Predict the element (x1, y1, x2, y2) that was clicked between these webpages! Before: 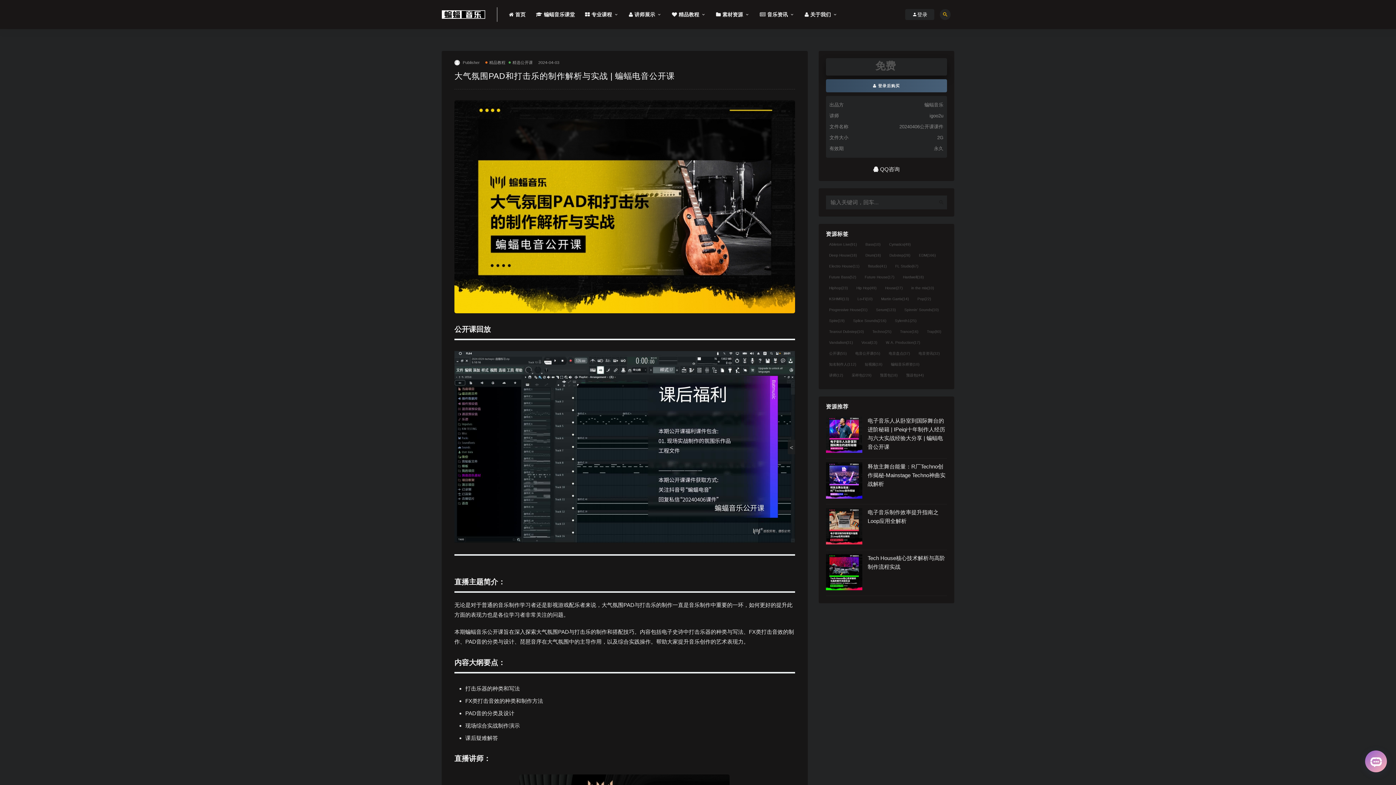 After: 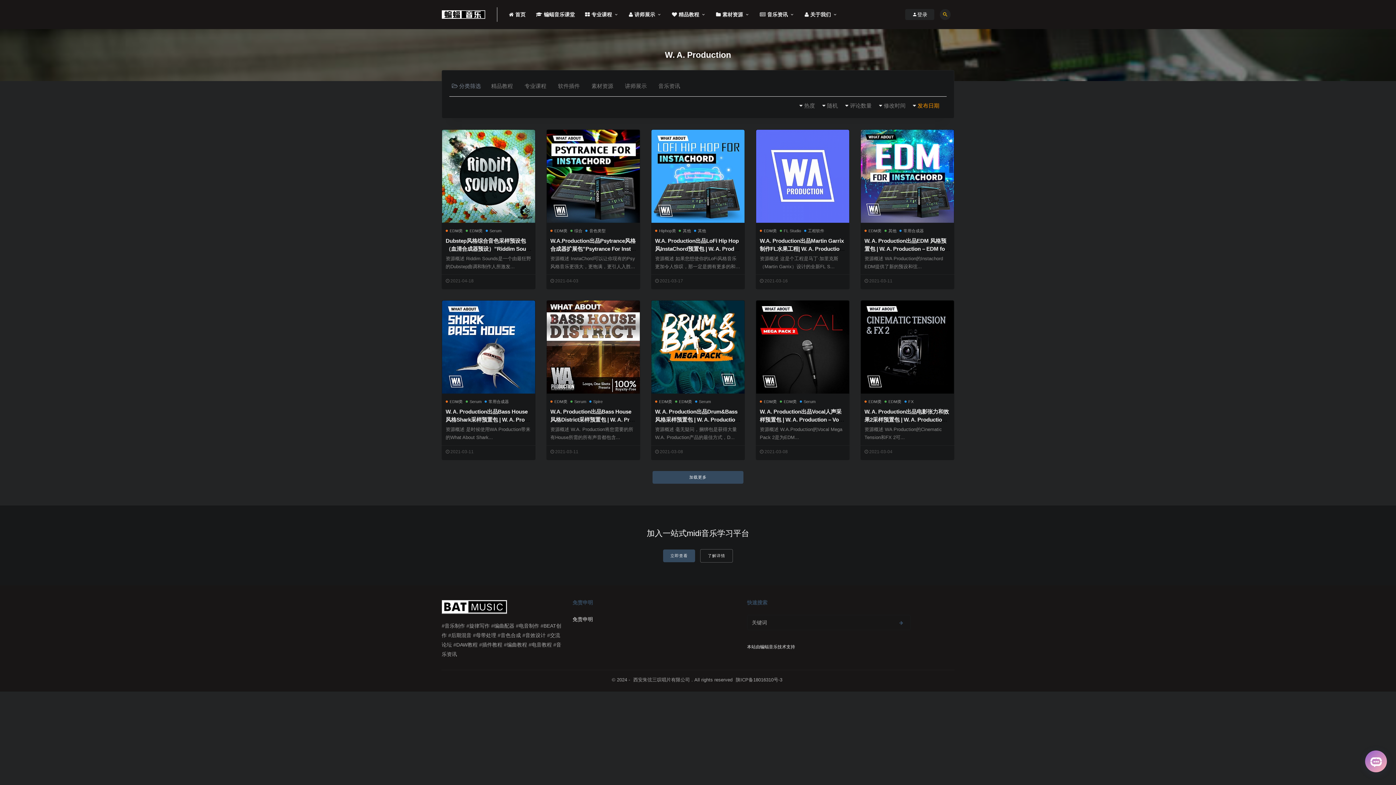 Action: bbox: (882, 338, 923, 347) label: W. A. Production (17个项目)